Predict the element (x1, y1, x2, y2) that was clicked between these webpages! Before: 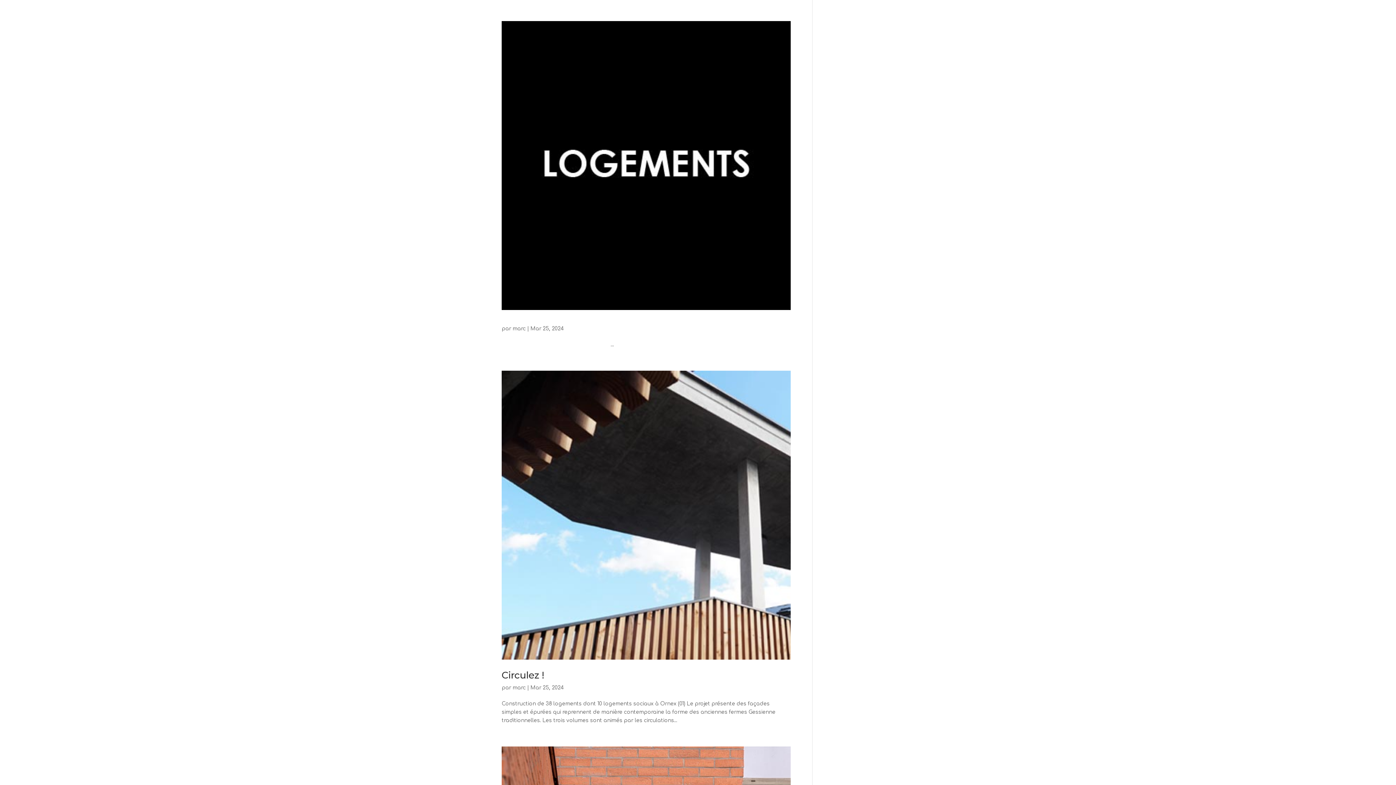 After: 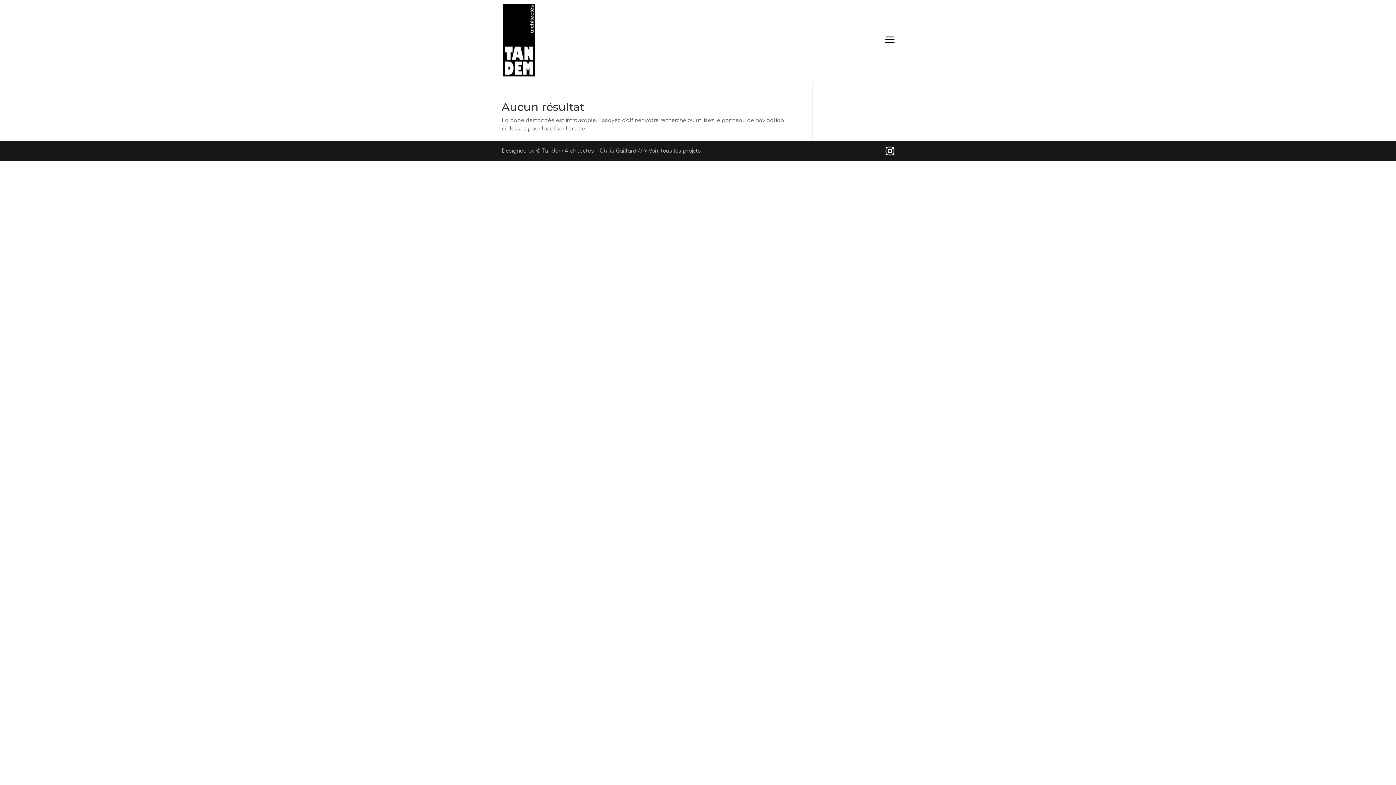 Action: label: marc bbox: (512, 685, 525, 691)